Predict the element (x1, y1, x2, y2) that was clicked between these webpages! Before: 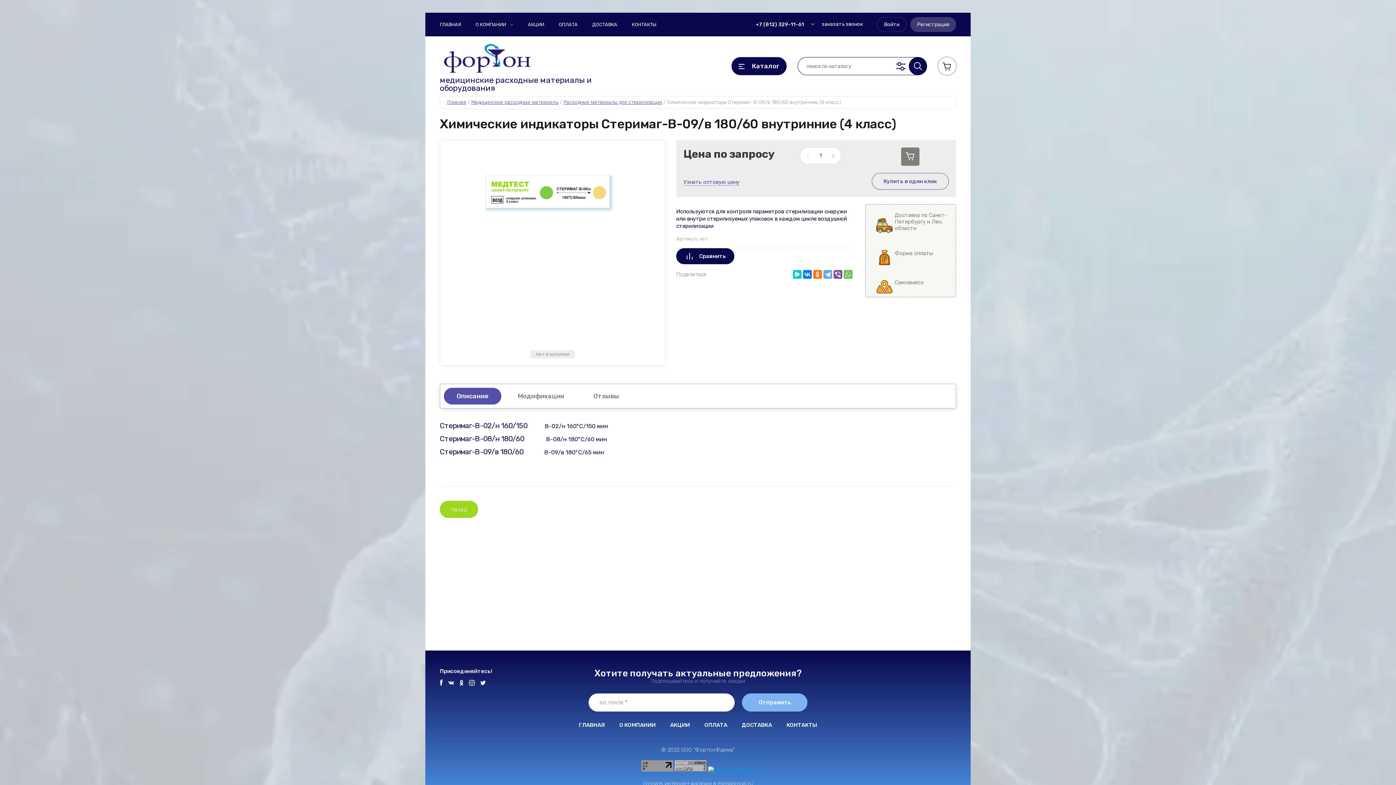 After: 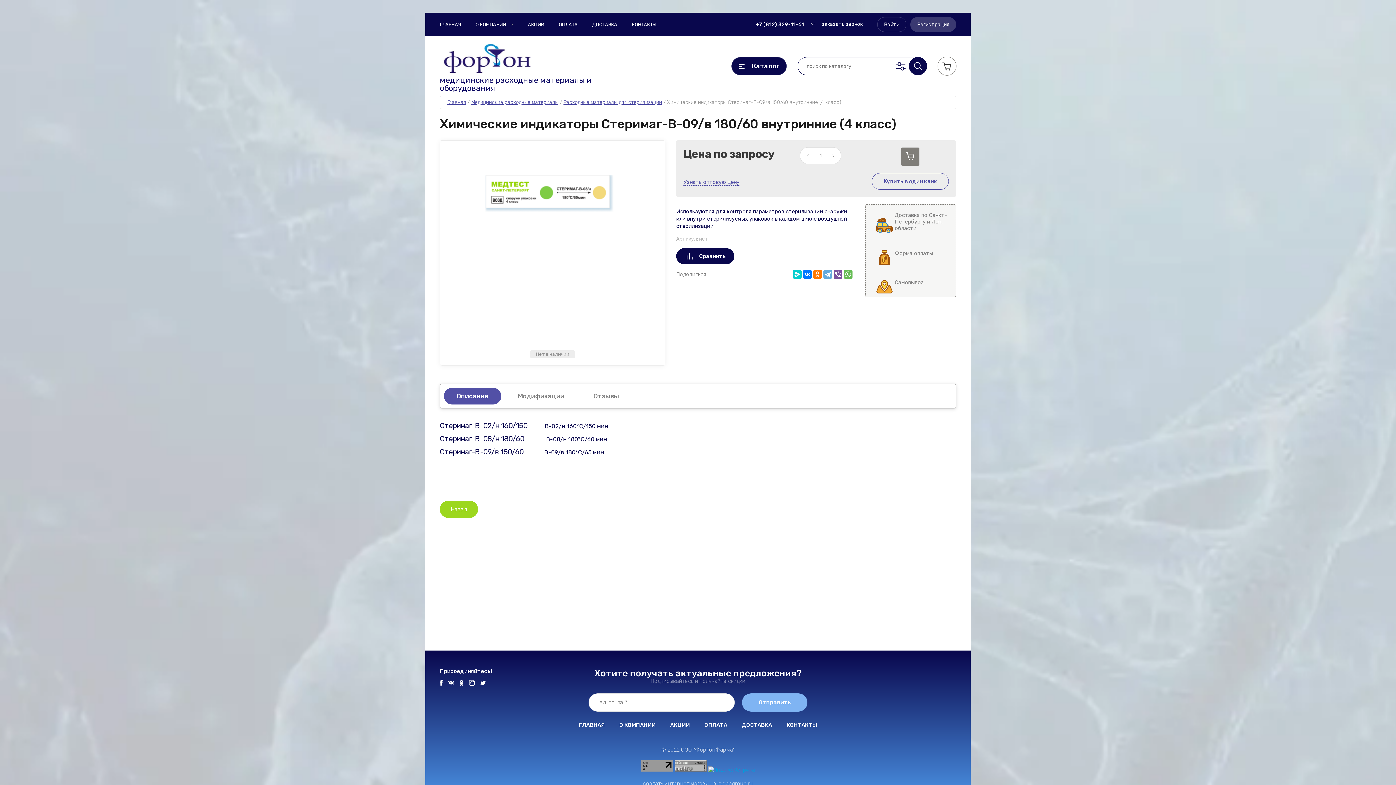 Action: bbox: (469, 680, 474, 686)